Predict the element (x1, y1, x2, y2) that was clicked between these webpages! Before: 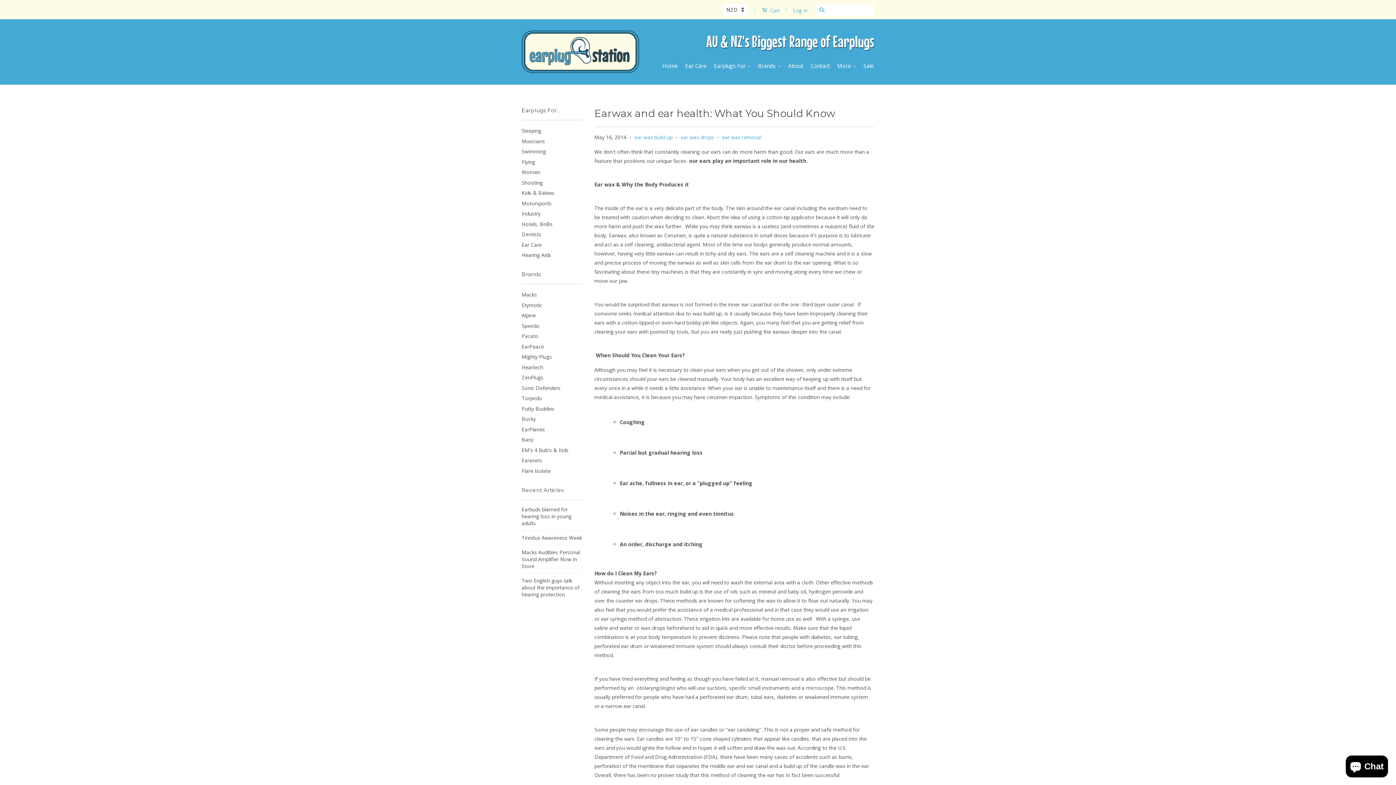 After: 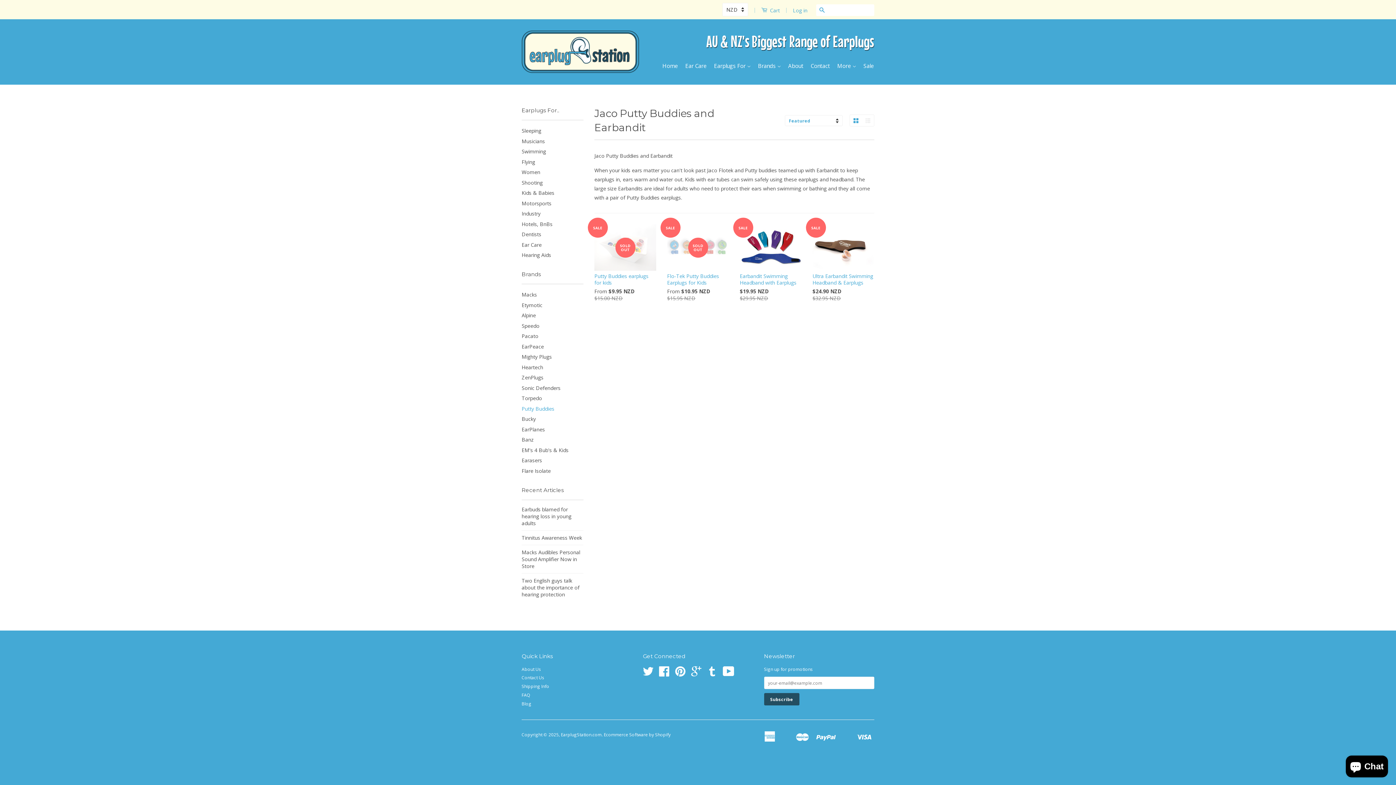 Action: bbox: (521, 405, 554, 412) label: Putty Buddies